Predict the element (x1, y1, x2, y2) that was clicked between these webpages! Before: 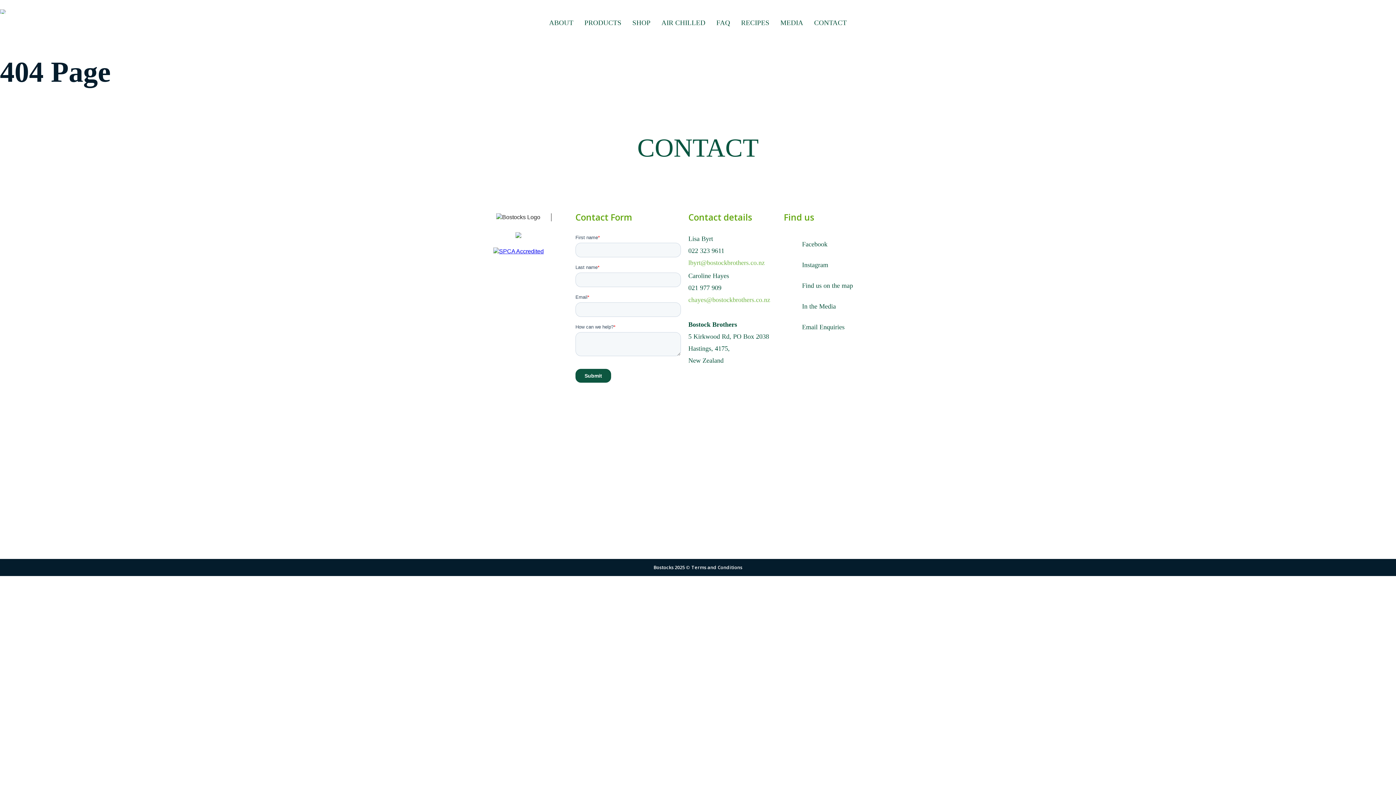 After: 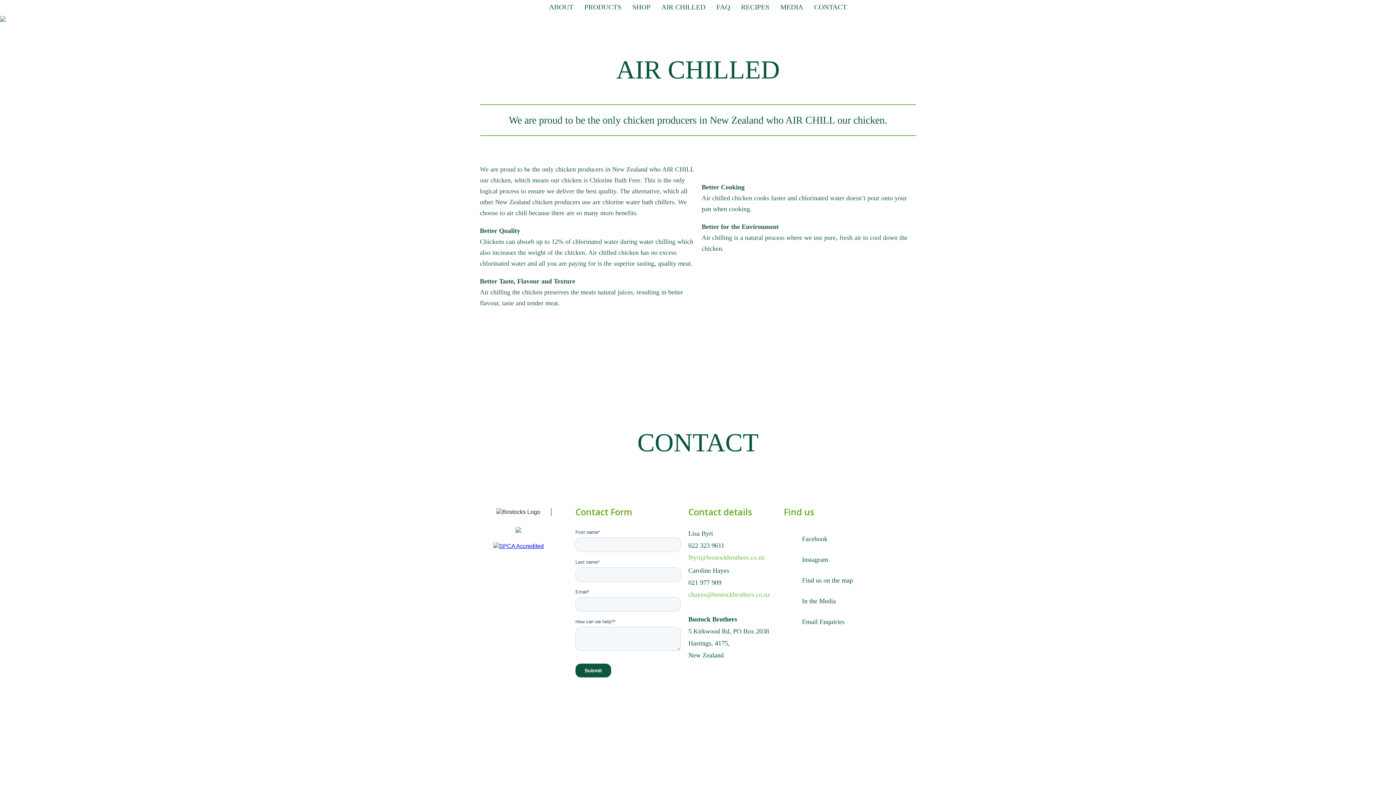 Action: bbox: (661, 15, 705, 30) label: AIR CHILLED